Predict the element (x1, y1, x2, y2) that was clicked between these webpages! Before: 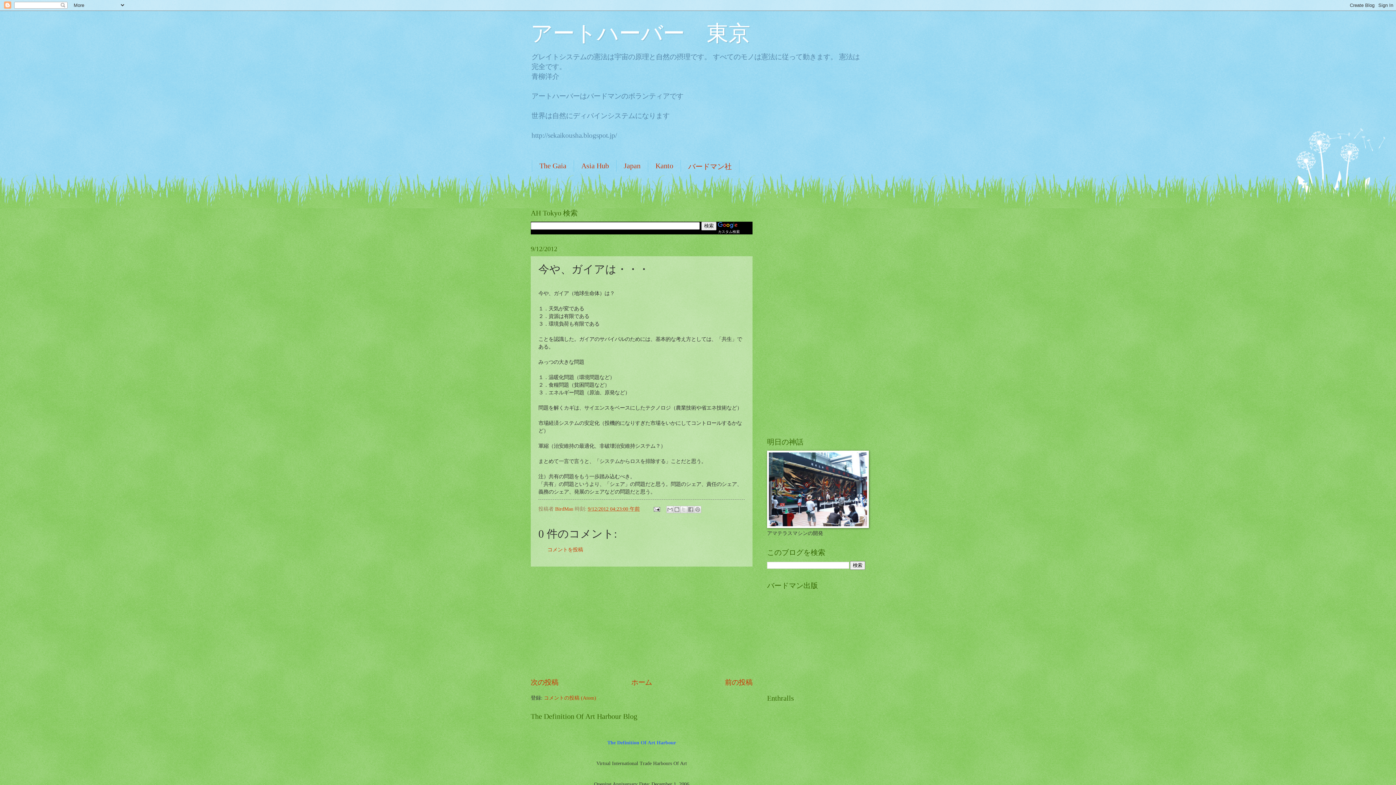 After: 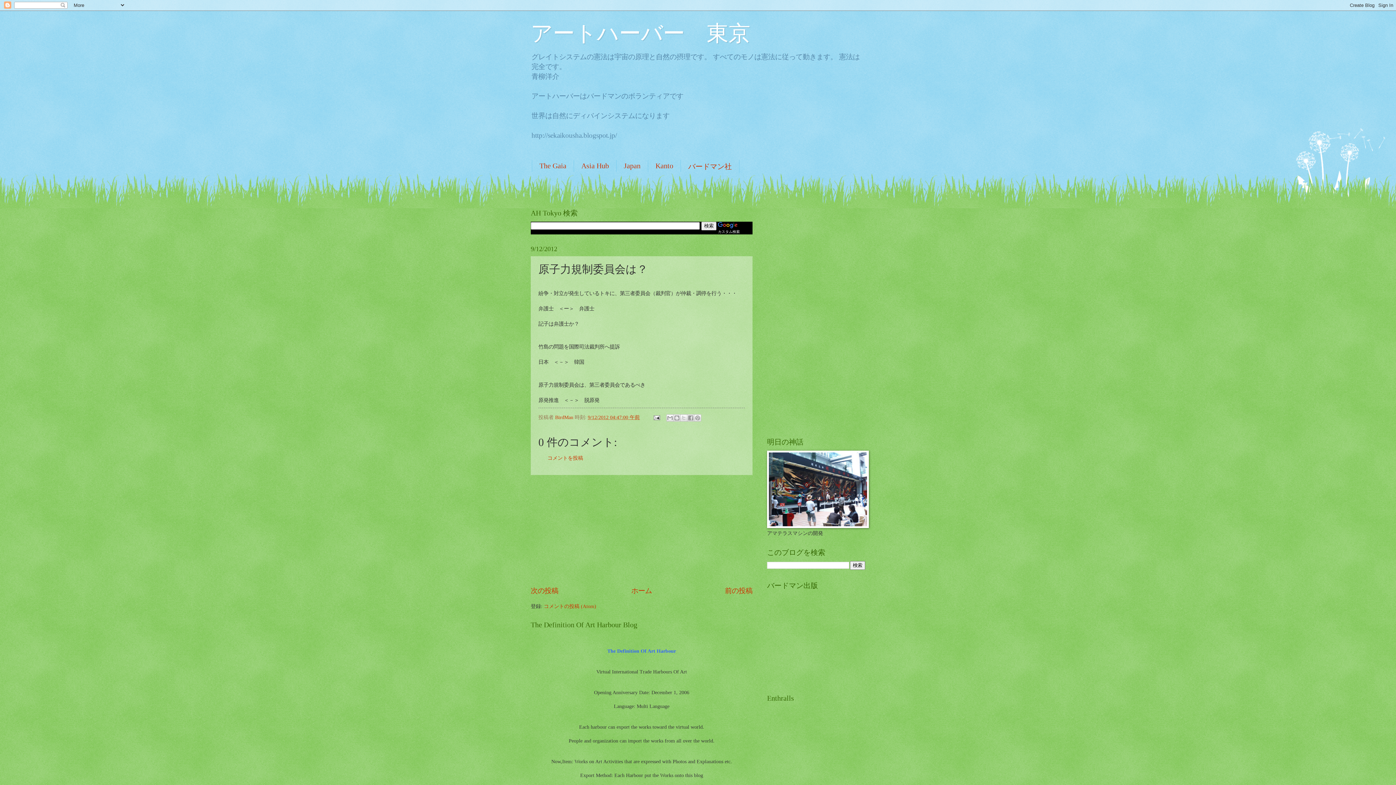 Action: bbox: (530, 679, 558, 686) label: 次の投稿